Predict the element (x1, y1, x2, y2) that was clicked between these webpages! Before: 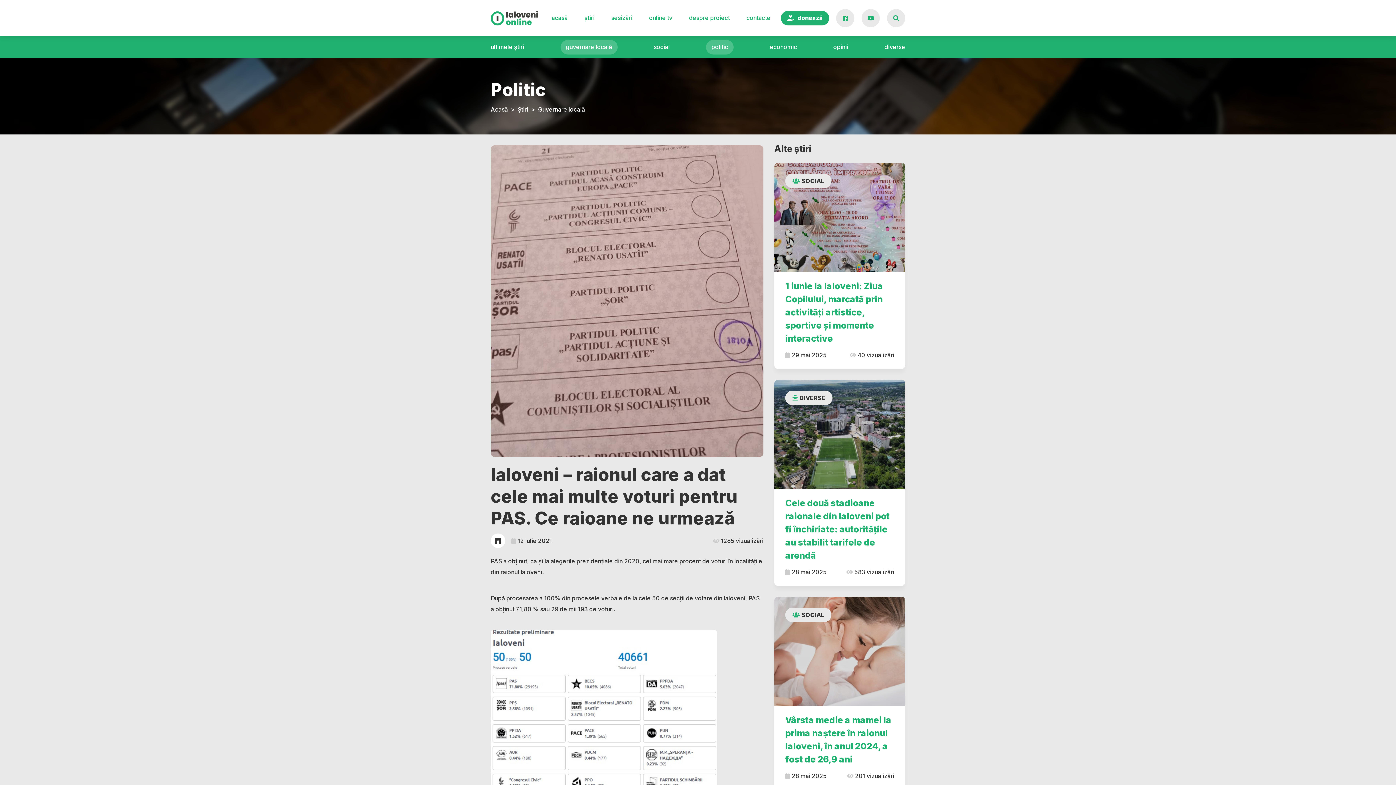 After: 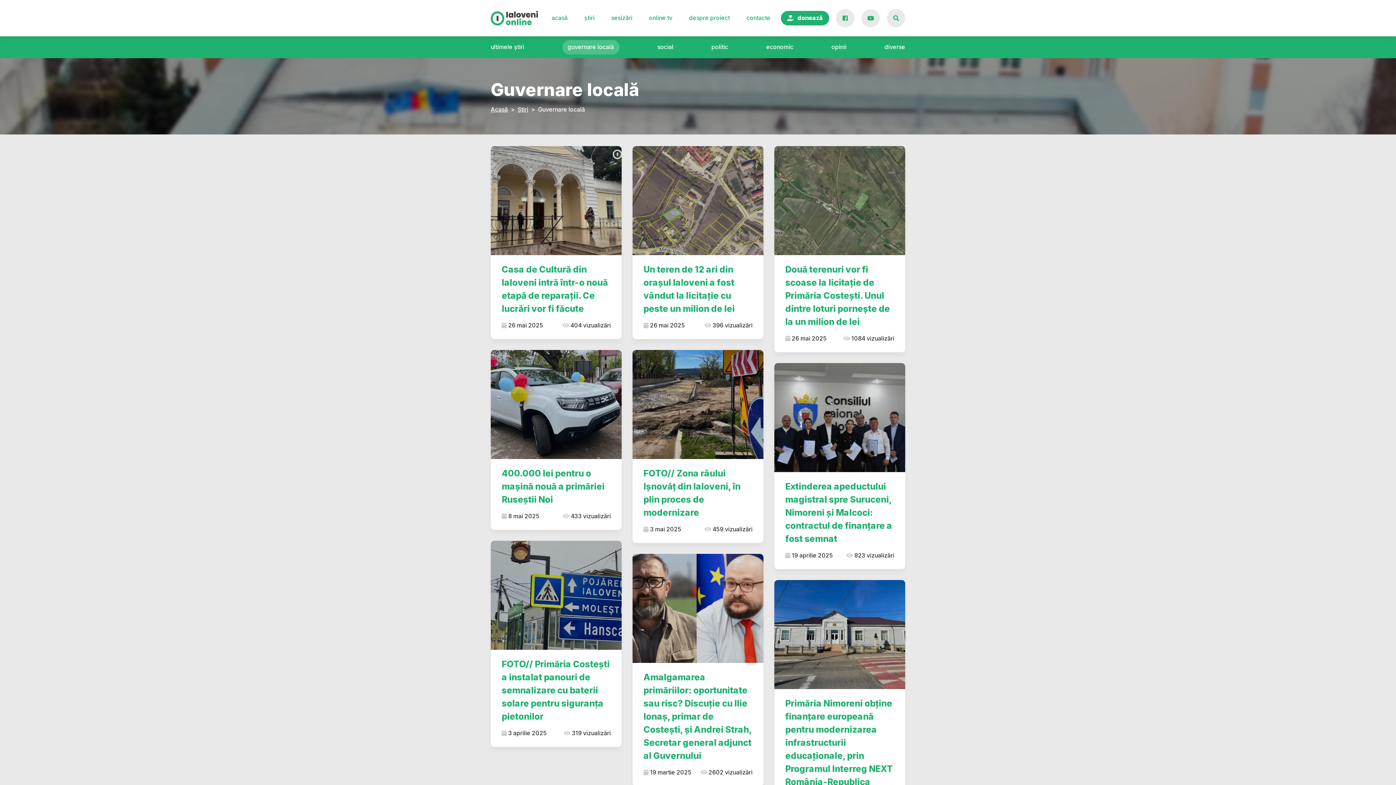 Action: label: guvernare locală bbox: (560, 40, 617, 54)